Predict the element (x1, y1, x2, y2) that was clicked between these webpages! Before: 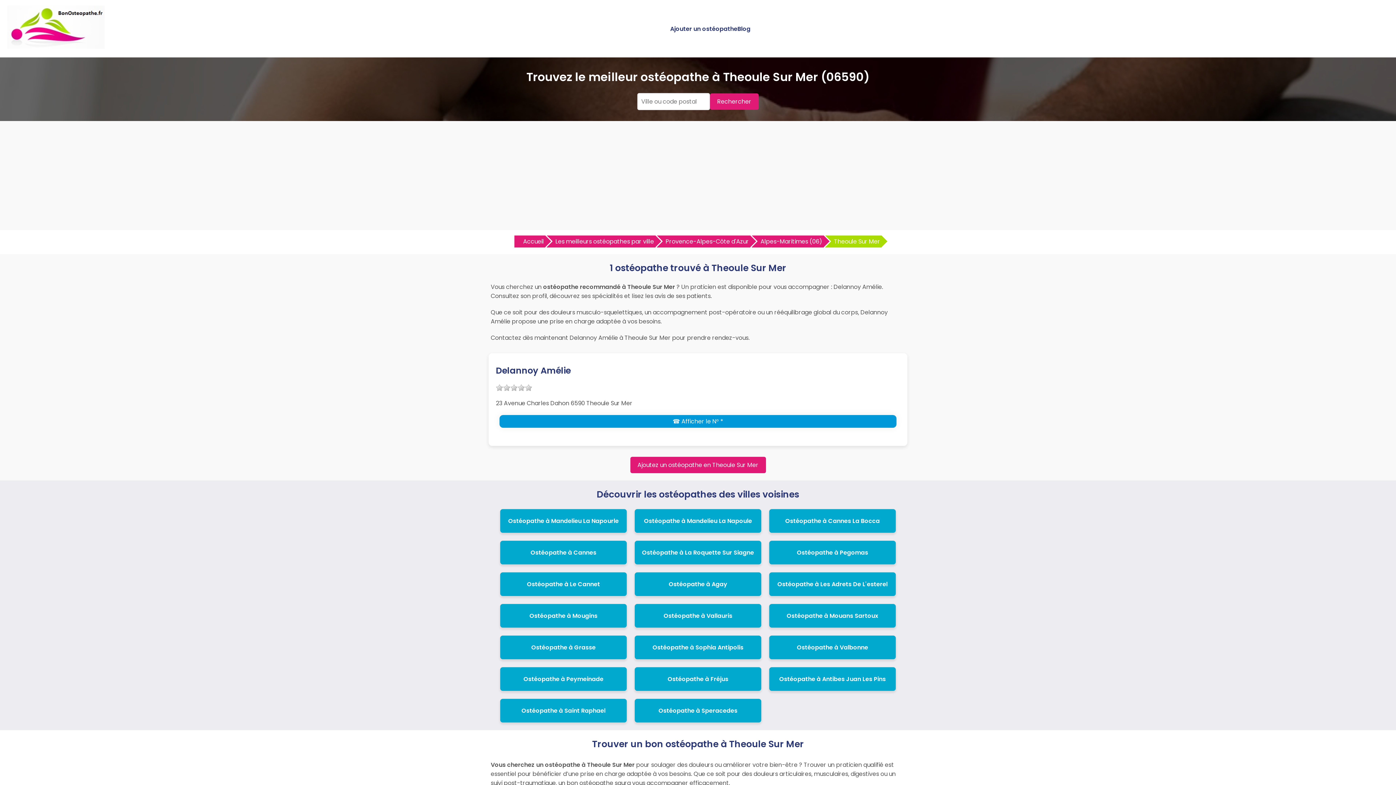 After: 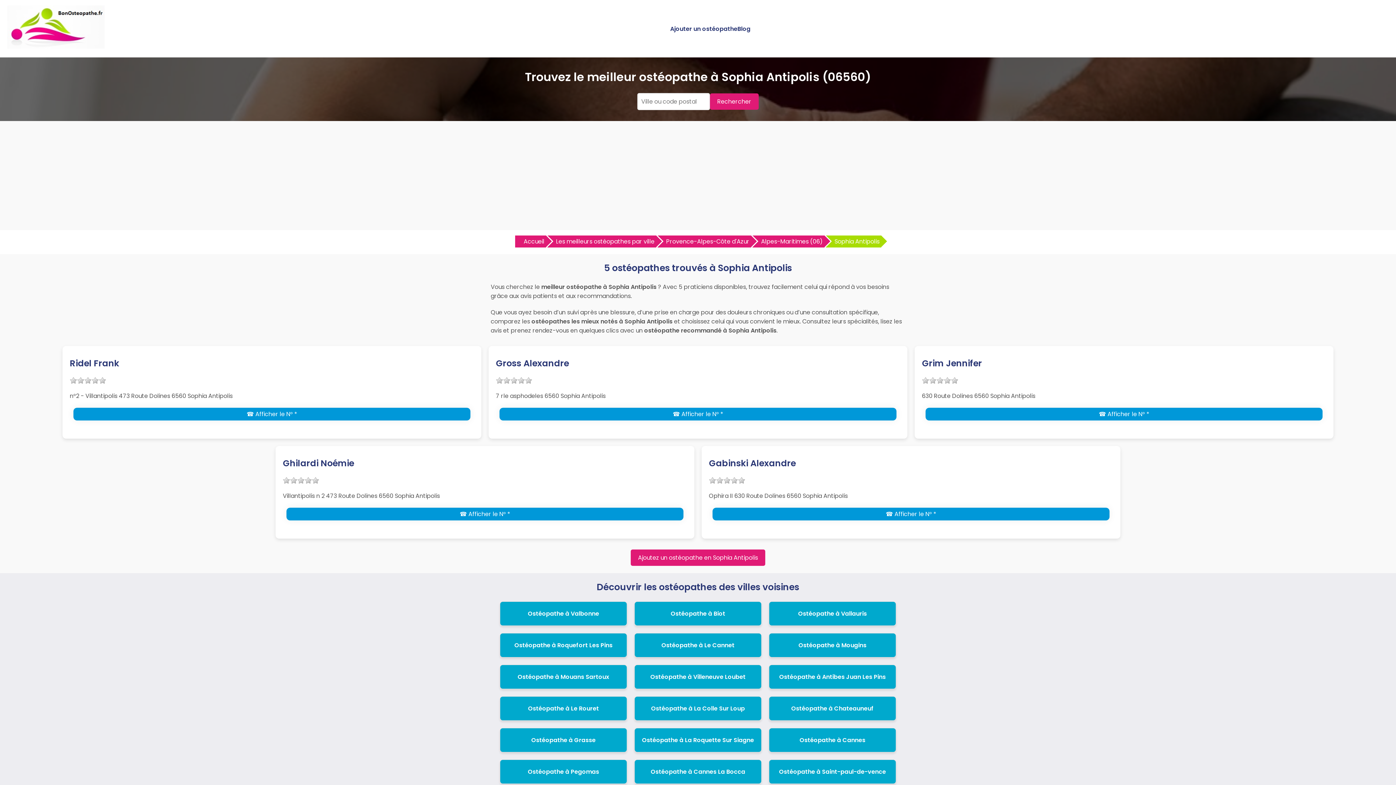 Action: label: Ostéopathe à Sophia Antipolis bbox: (652, 643, 743, 652)